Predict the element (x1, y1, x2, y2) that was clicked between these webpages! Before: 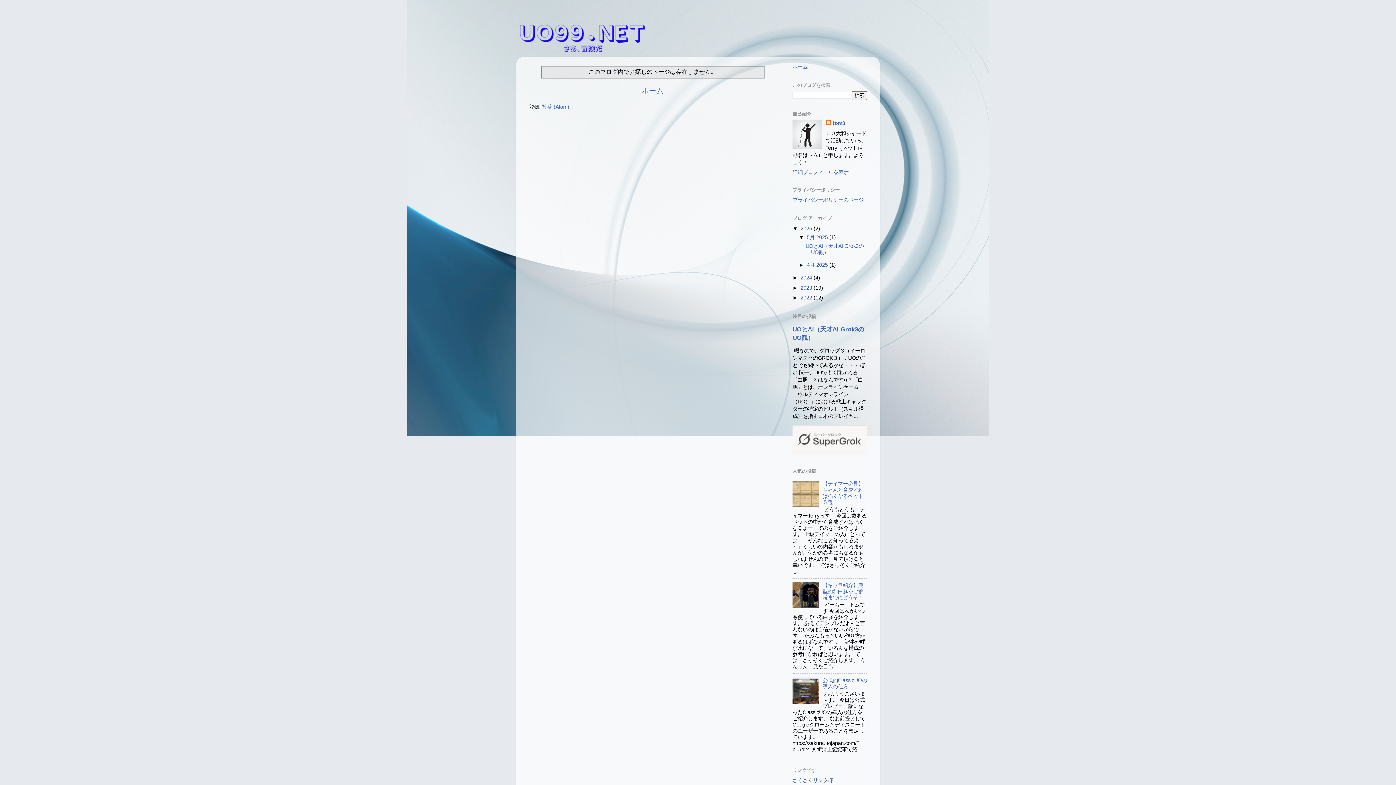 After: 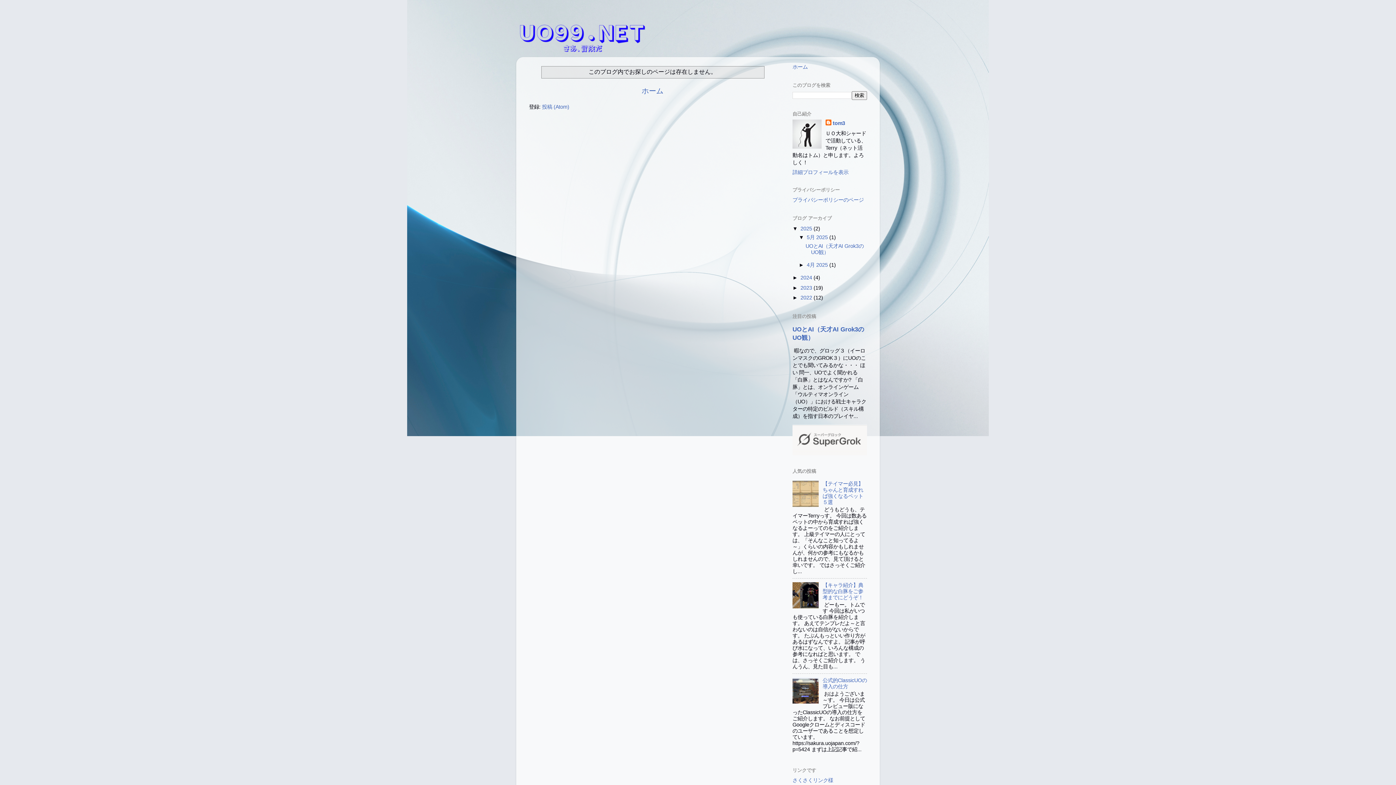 Action: bbox: (792, 604, 821, 609)